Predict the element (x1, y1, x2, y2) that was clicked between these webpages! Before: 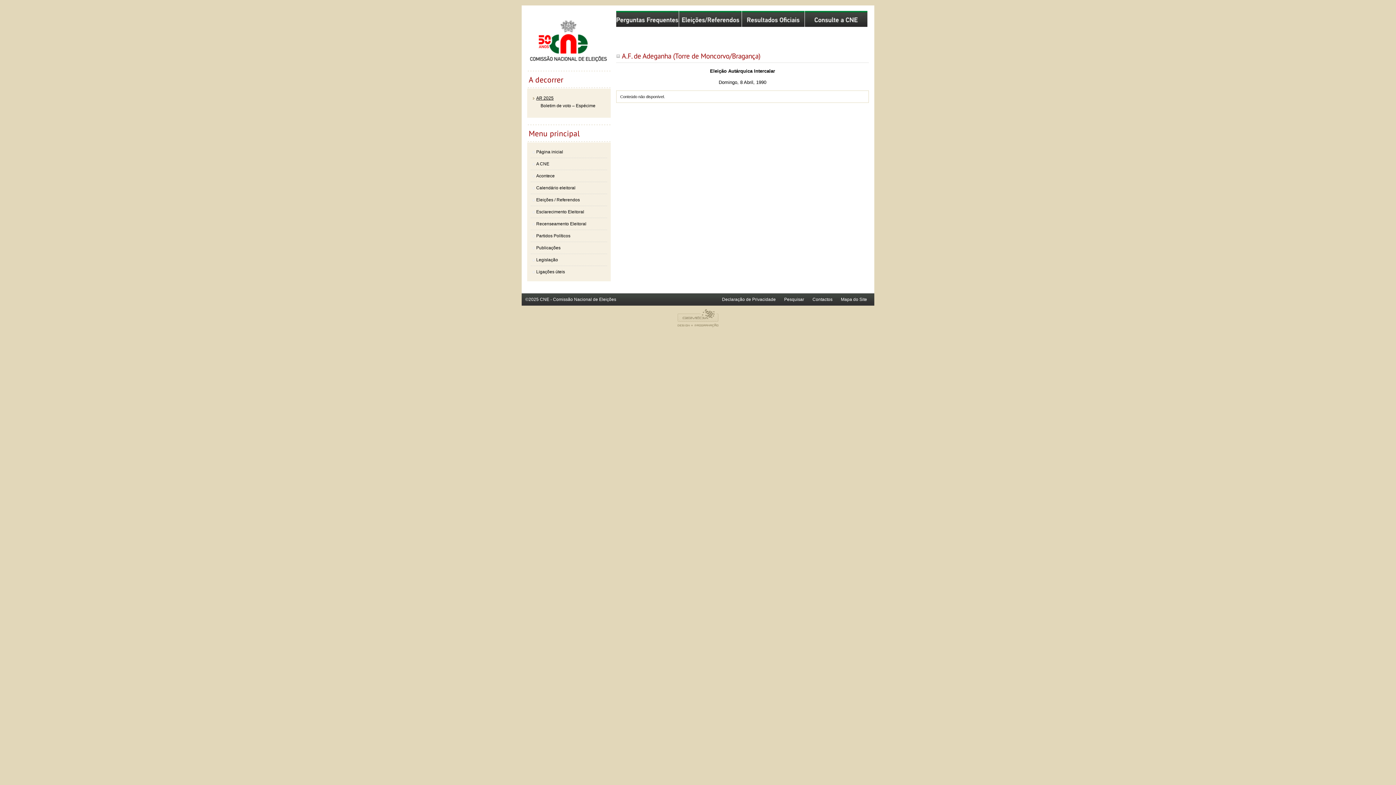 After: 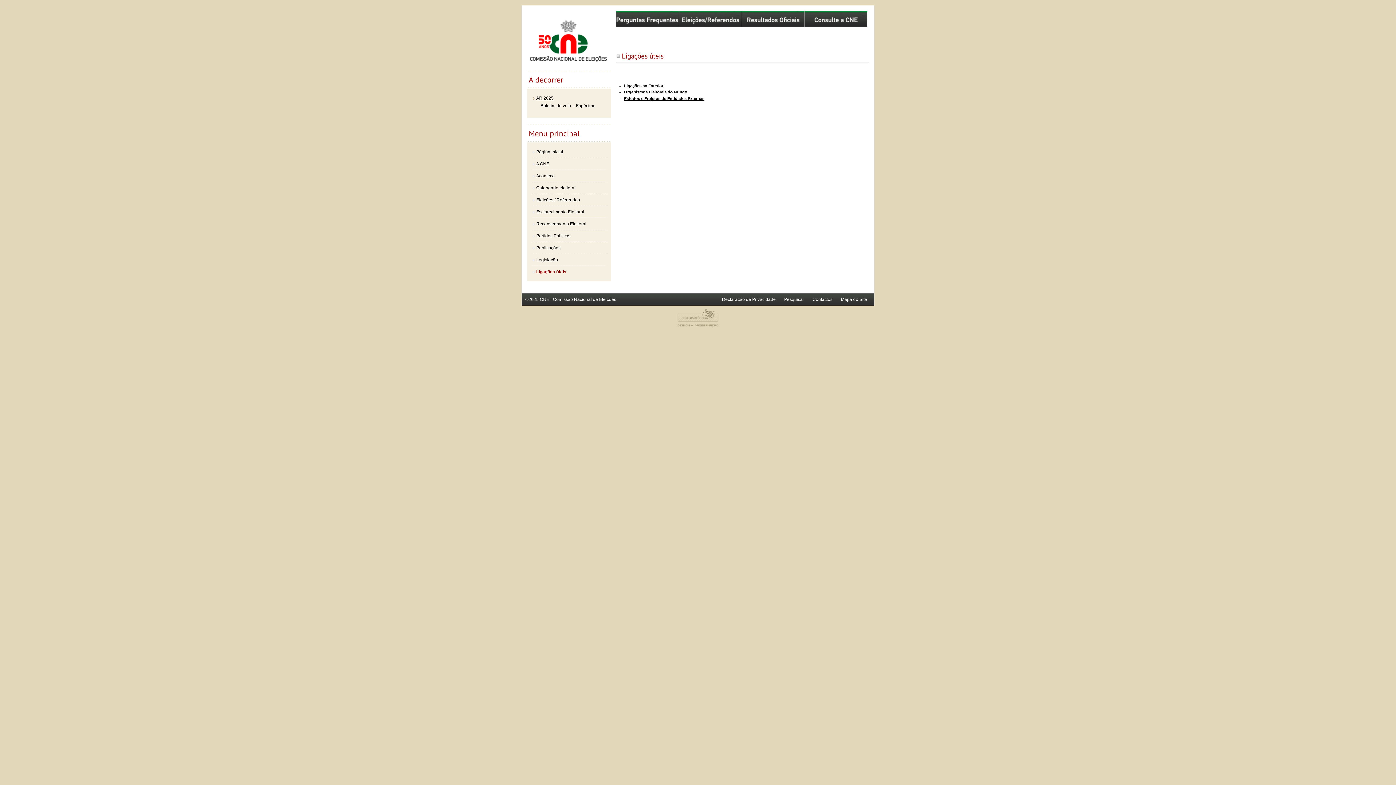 Action: bbox: (536, 269, 565, 274) label: Ligações úteis